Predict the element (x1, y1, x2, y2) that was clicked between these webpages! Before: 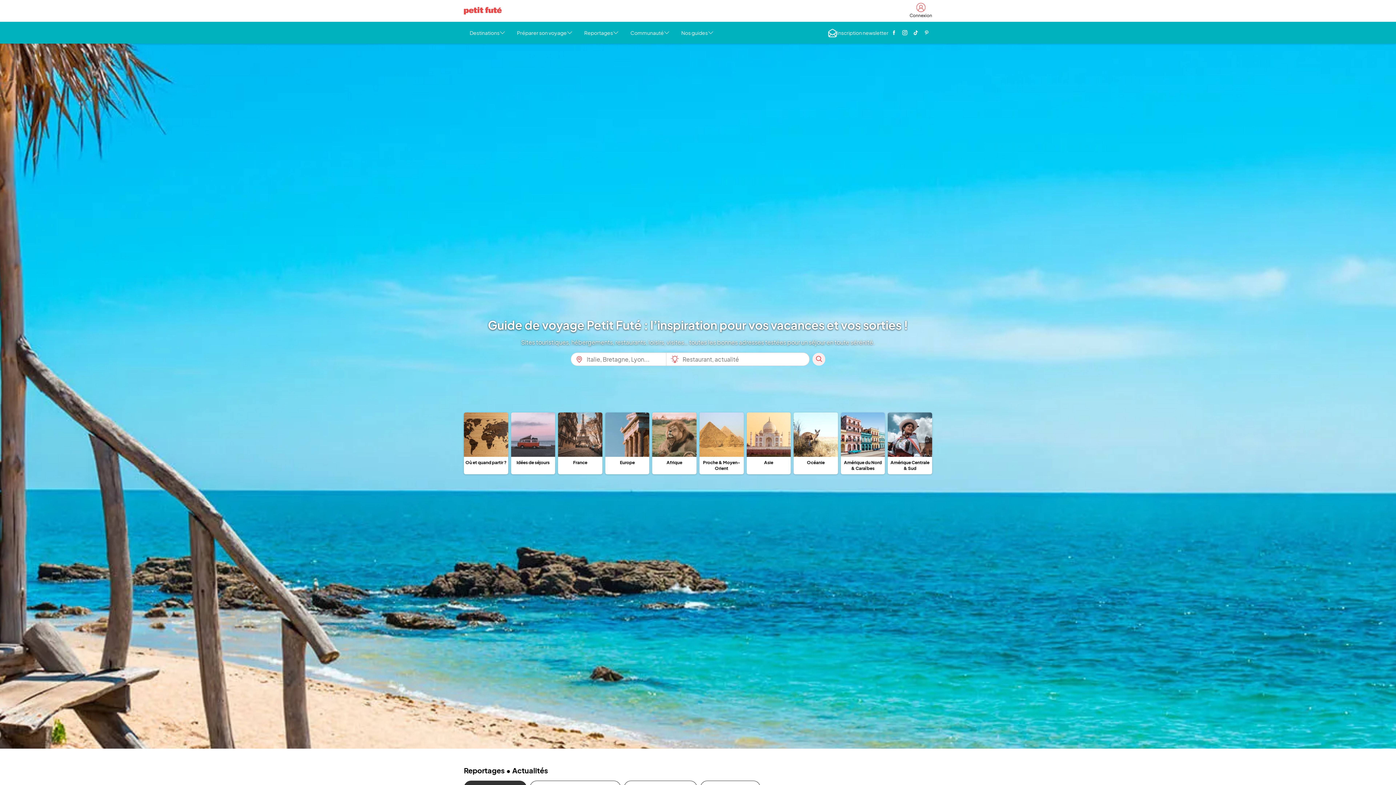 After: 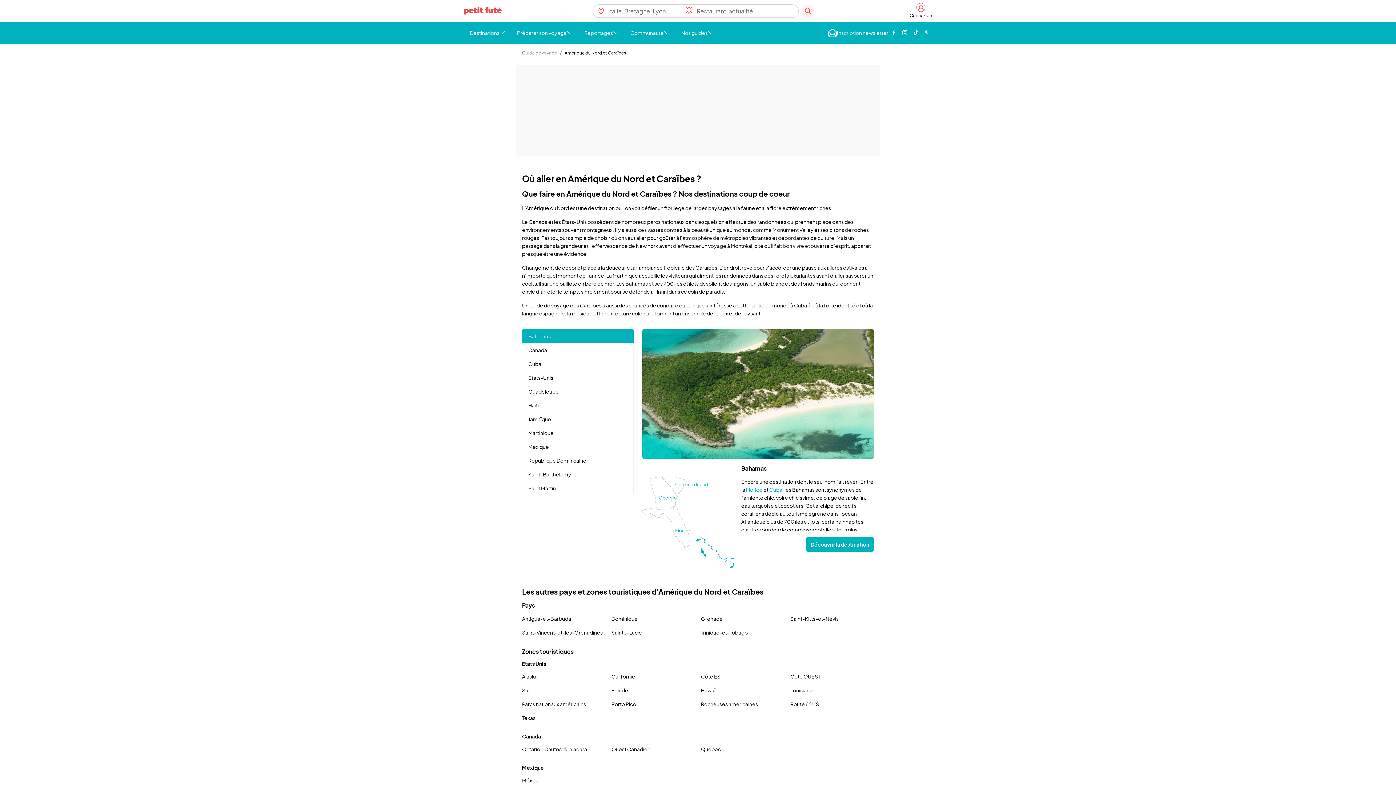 Action: bbox: (841, 412, 885, 474) label: Amérique du Nord & Caraïbes